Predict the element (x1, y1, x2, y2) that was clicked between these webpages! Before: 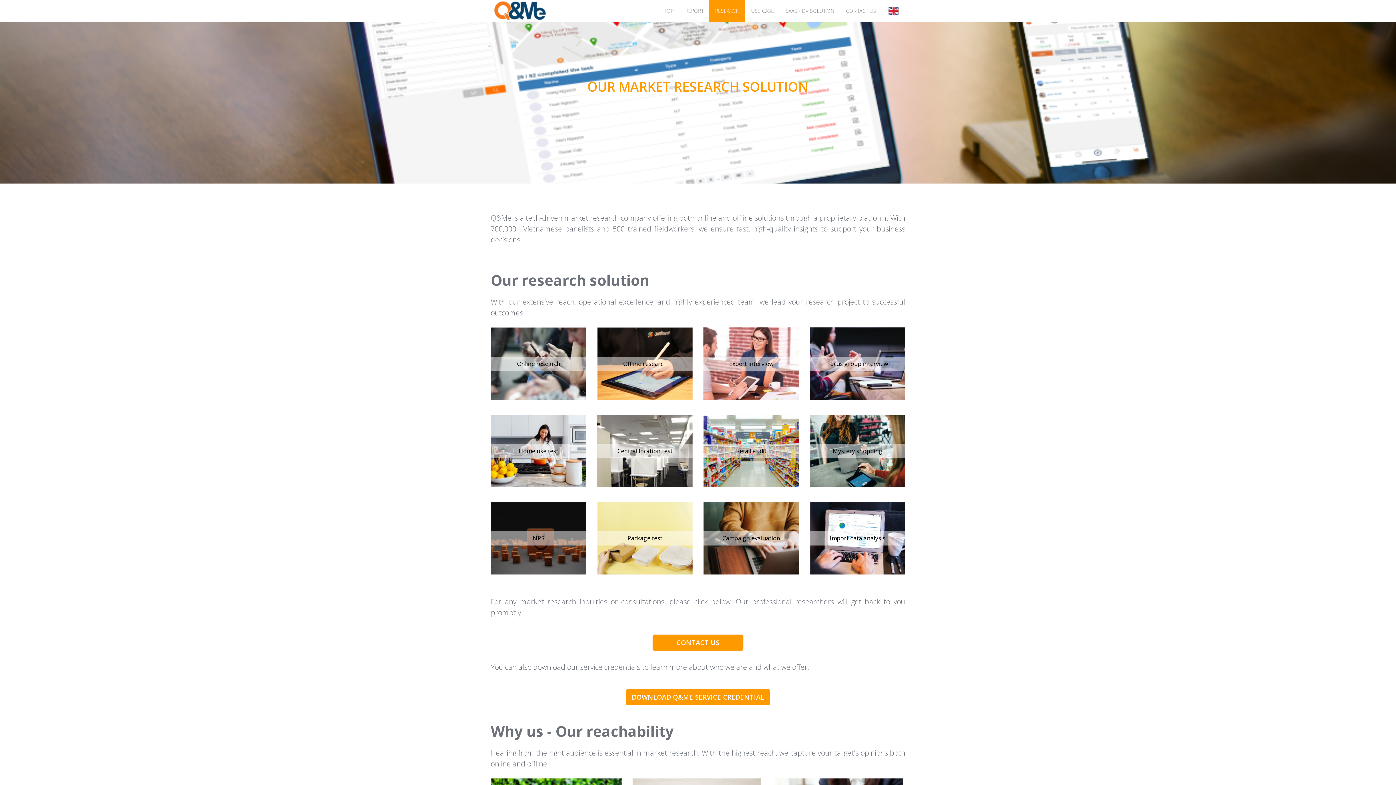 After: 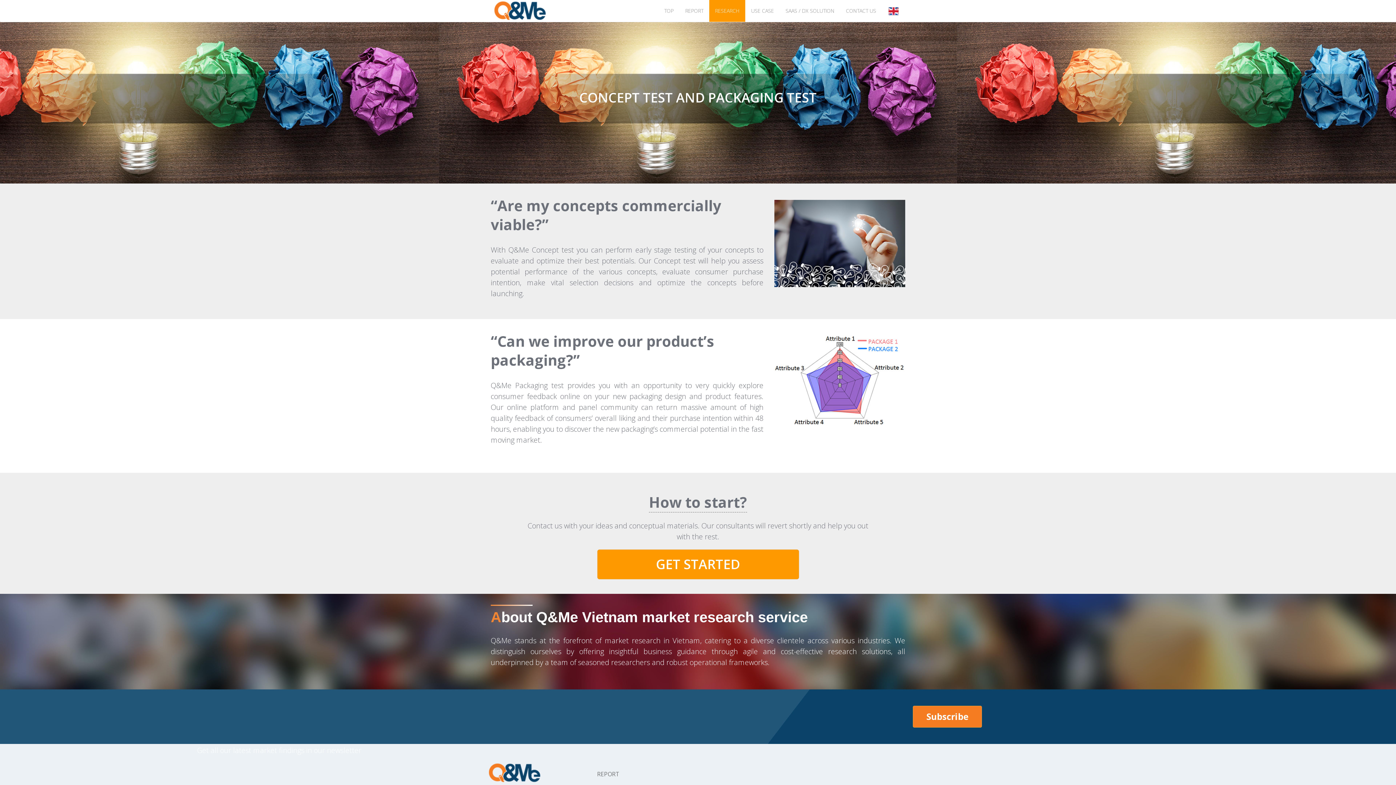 Action: bbox: (627, 534, 662, 542) label: Package test